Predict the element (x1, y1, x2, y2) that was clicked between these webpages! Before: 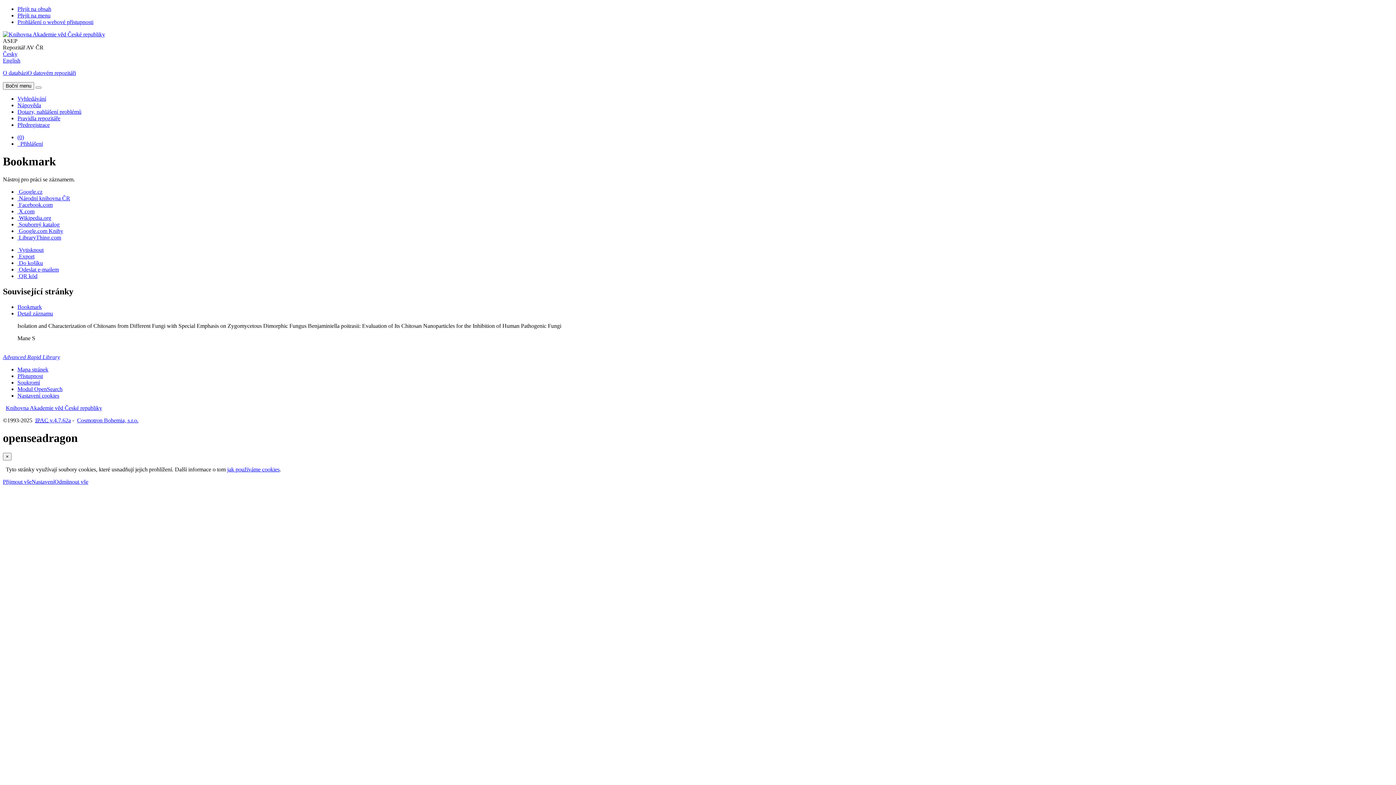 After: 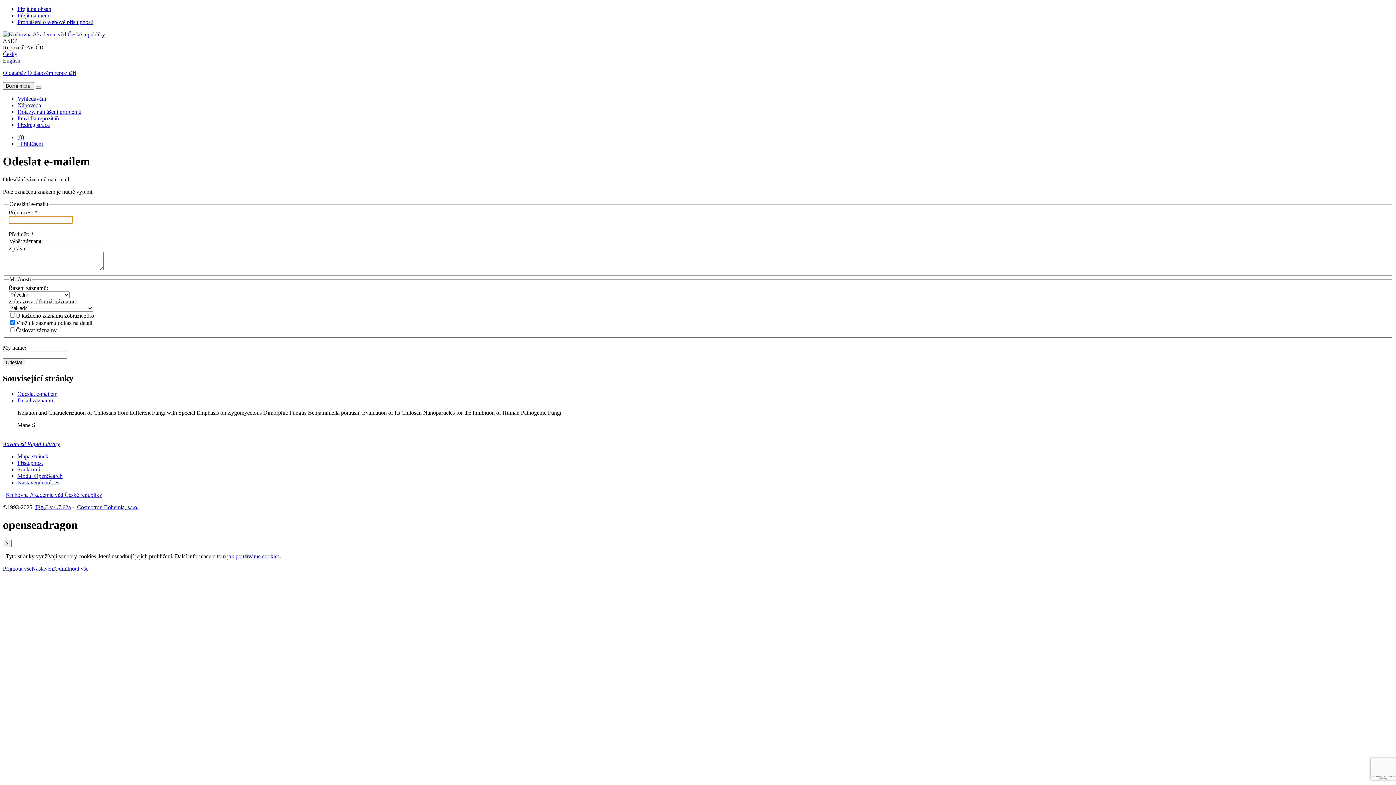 Action: label: Odeslat e-mailem záznam: Isolation and Characterization of Chitosans from Different Fungi with Special Emphasis on Zygomycetous Dimorphic Fungus Benjaminiella poitrasii: Evaluation of Its Chitosan Nanoparticles for the Inhibition of Human Pathogenic Fungi bbox: (17, 266, 58, 272)